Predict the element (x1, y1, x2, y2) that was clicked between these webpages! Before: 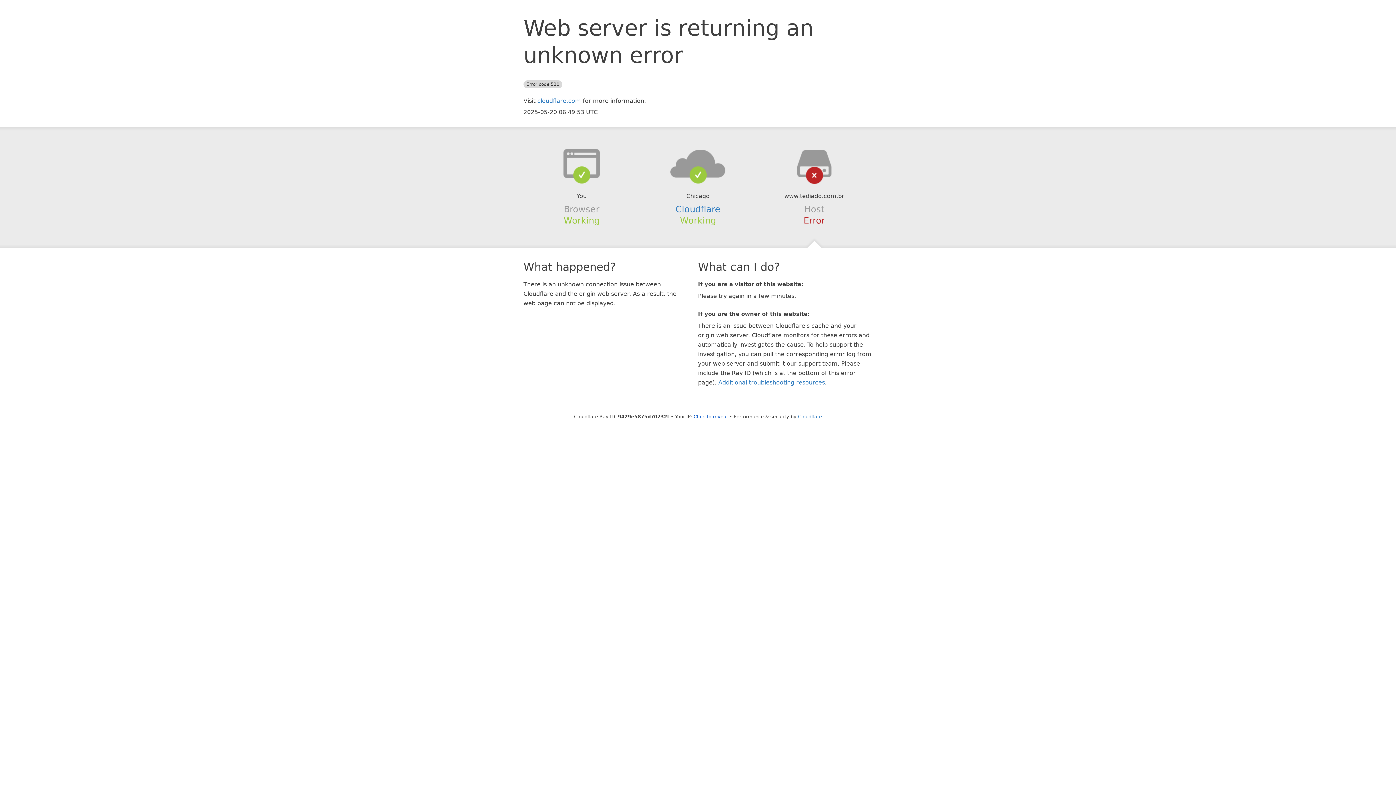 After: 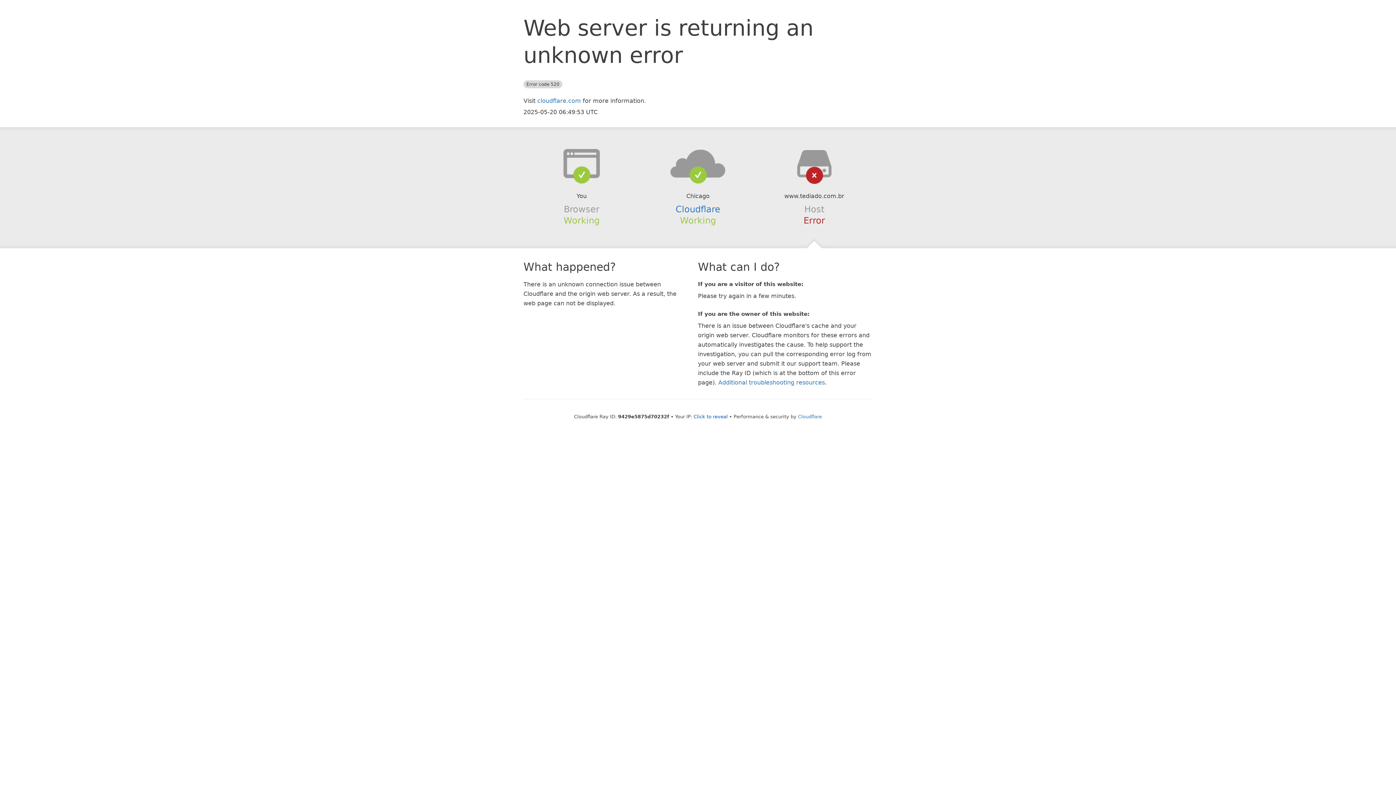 Action: bbox: (639, 148, 756, 178)